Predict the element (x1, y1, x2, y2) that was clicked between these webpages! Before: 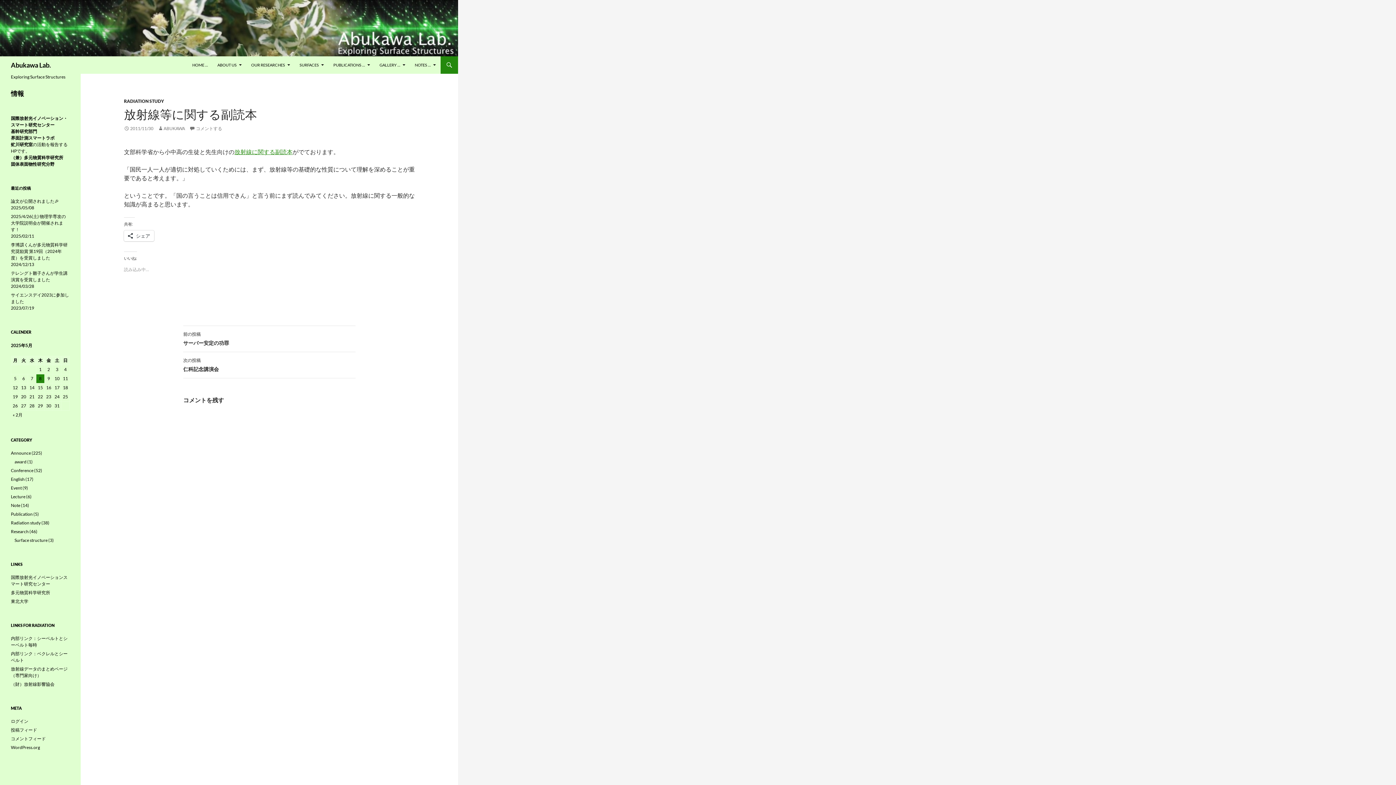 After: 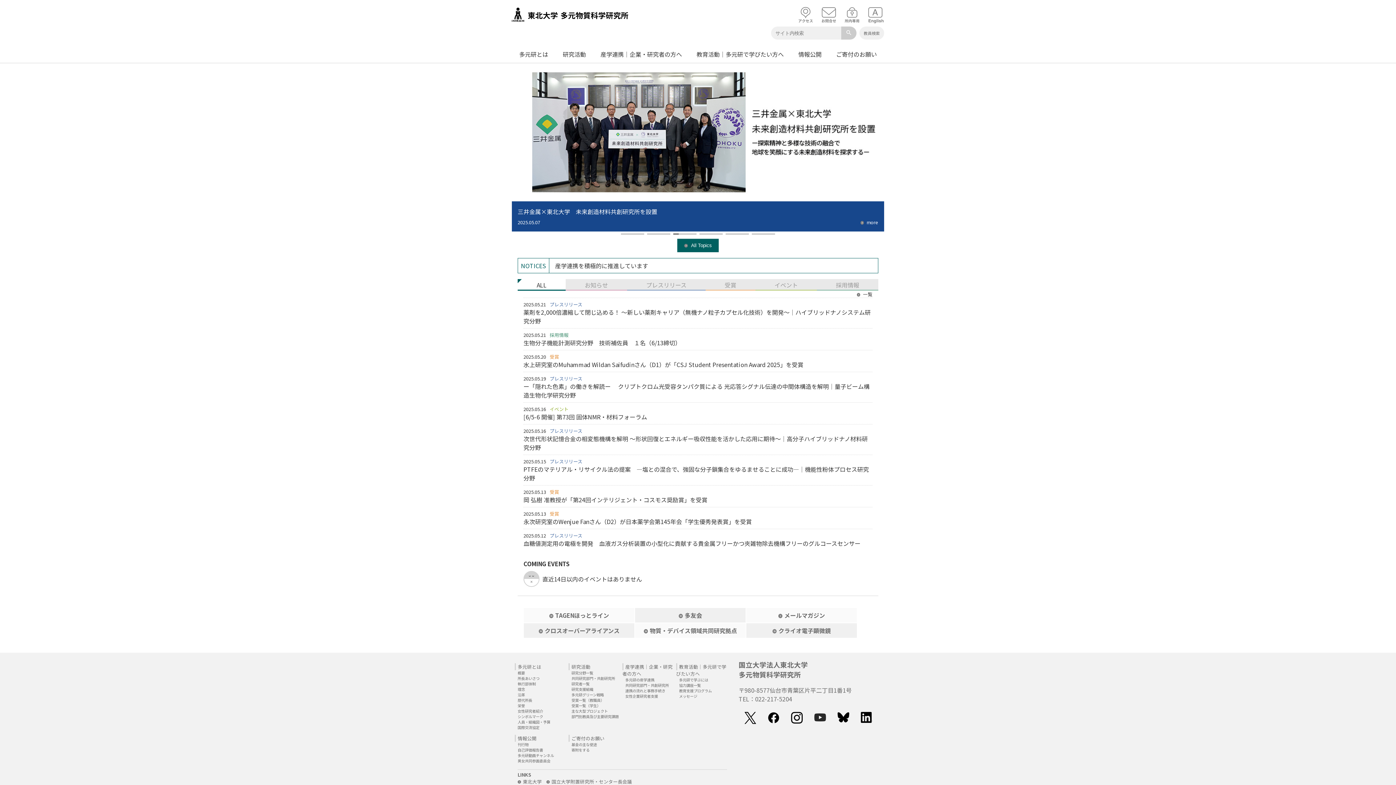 Action: label: 多元物質科学研究所 bbox: (10, 590, 50, 595)